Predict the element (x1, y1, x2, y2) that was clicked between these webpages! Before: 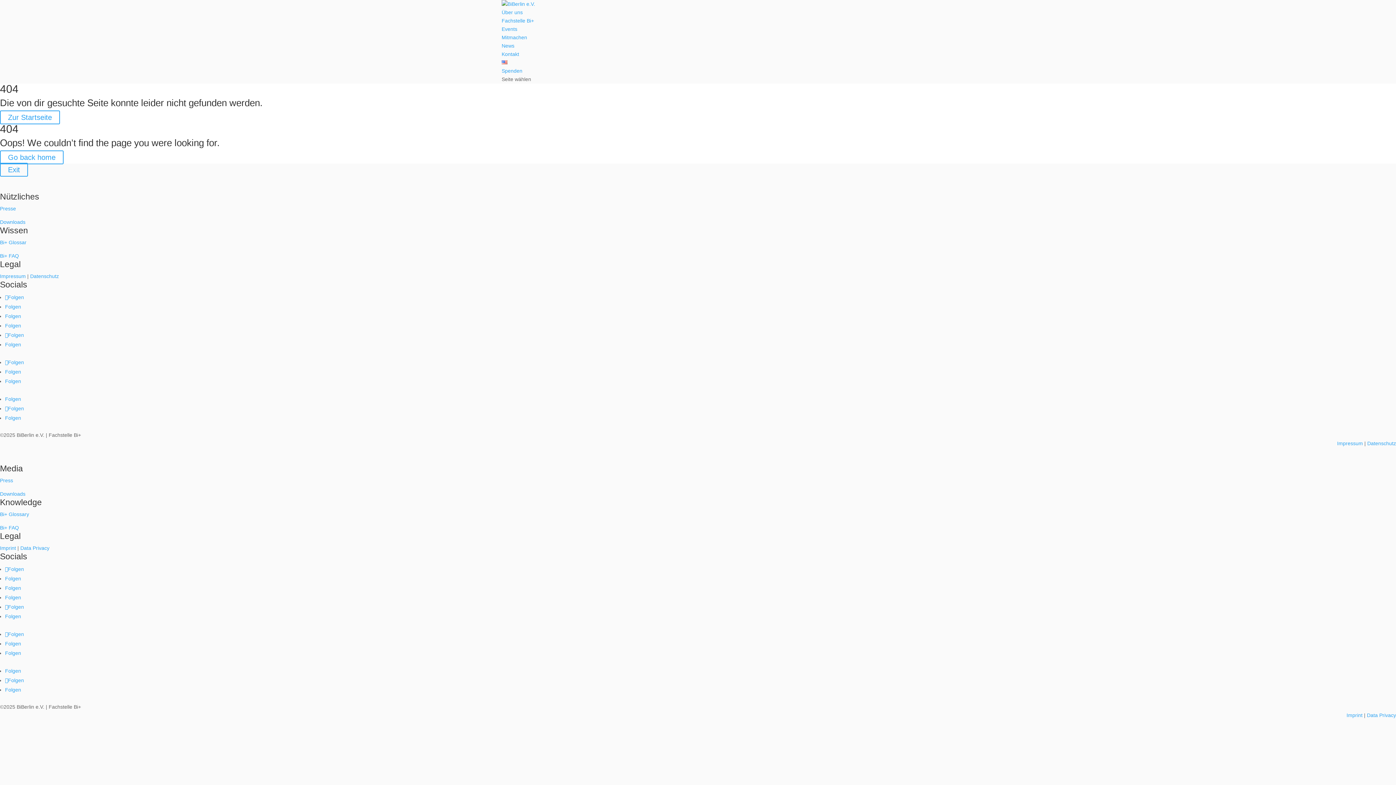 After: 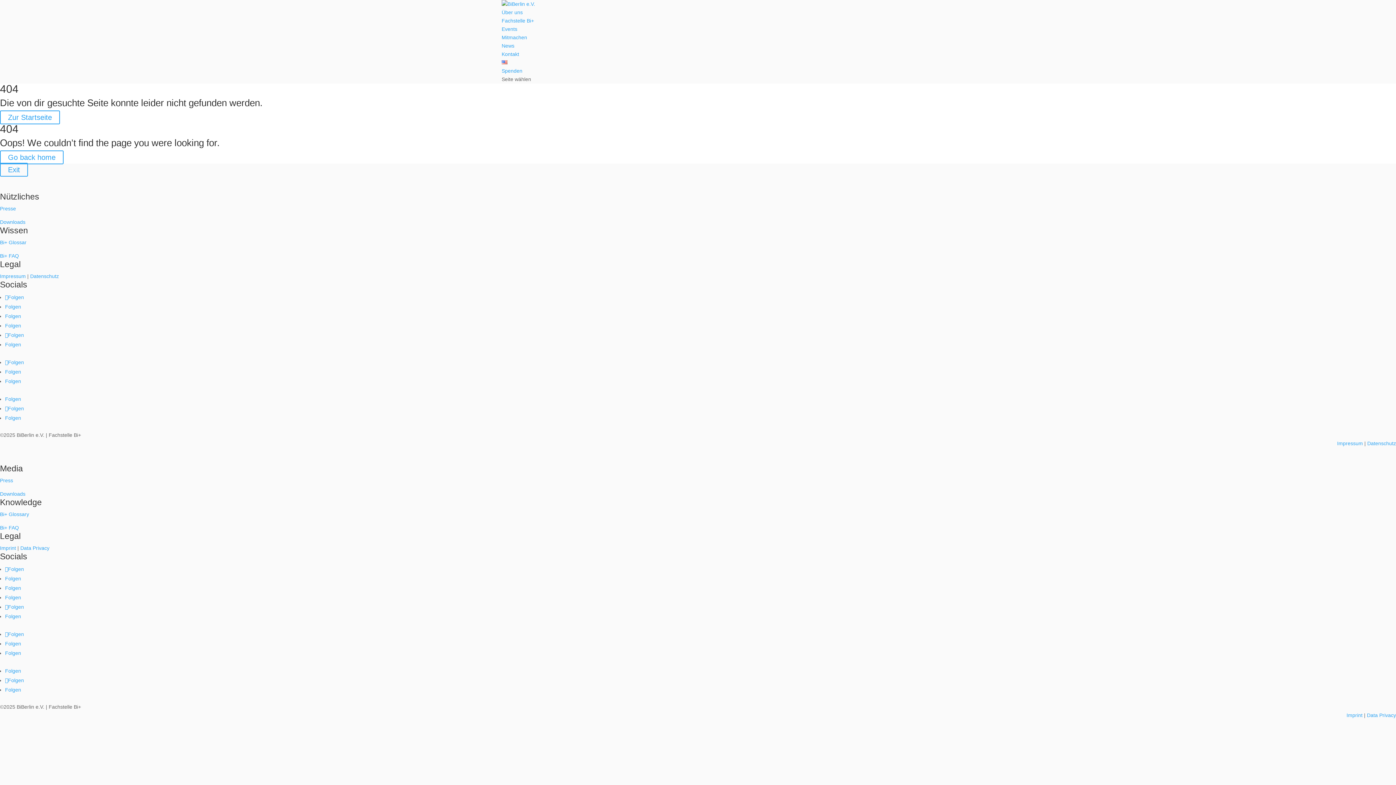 Action: label: Folgen bbox: (5, 677, 24, 683)